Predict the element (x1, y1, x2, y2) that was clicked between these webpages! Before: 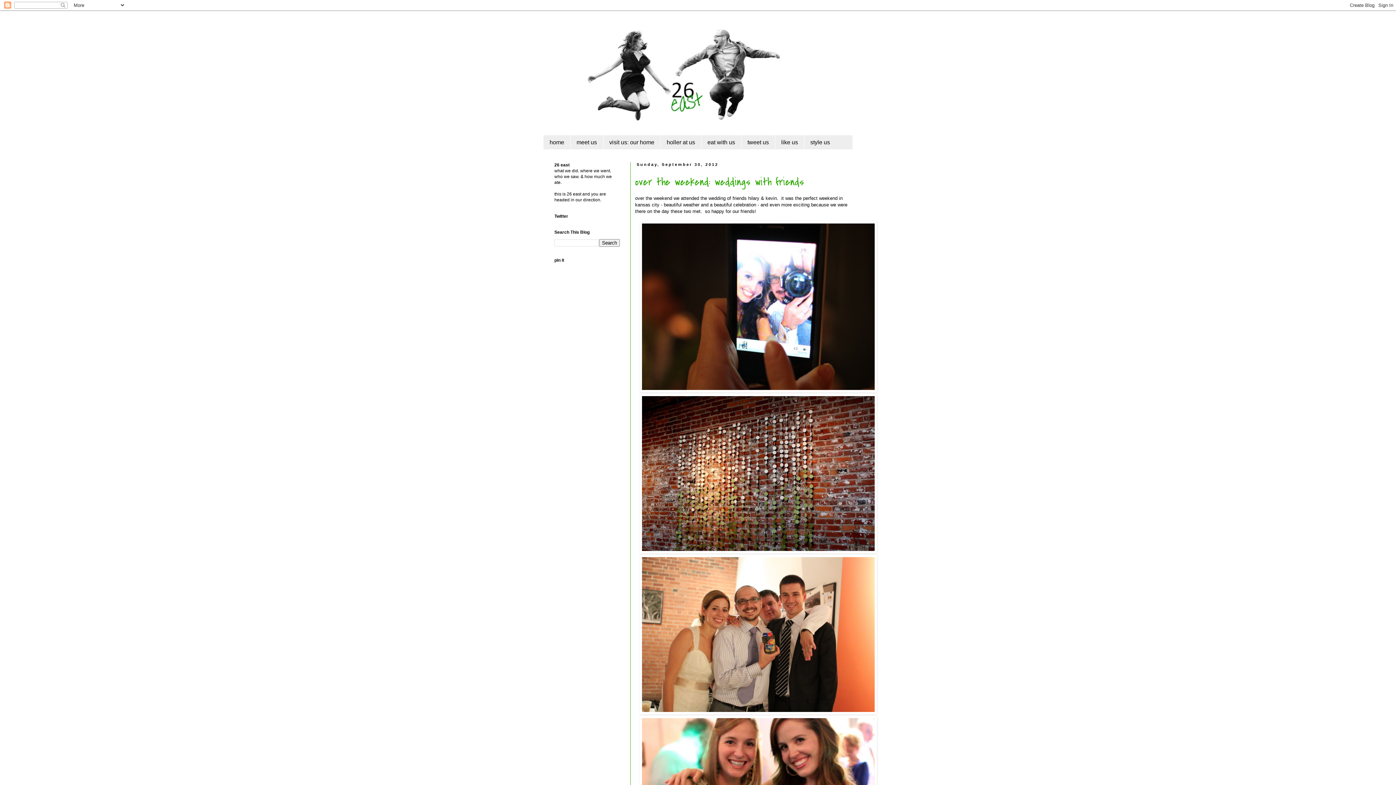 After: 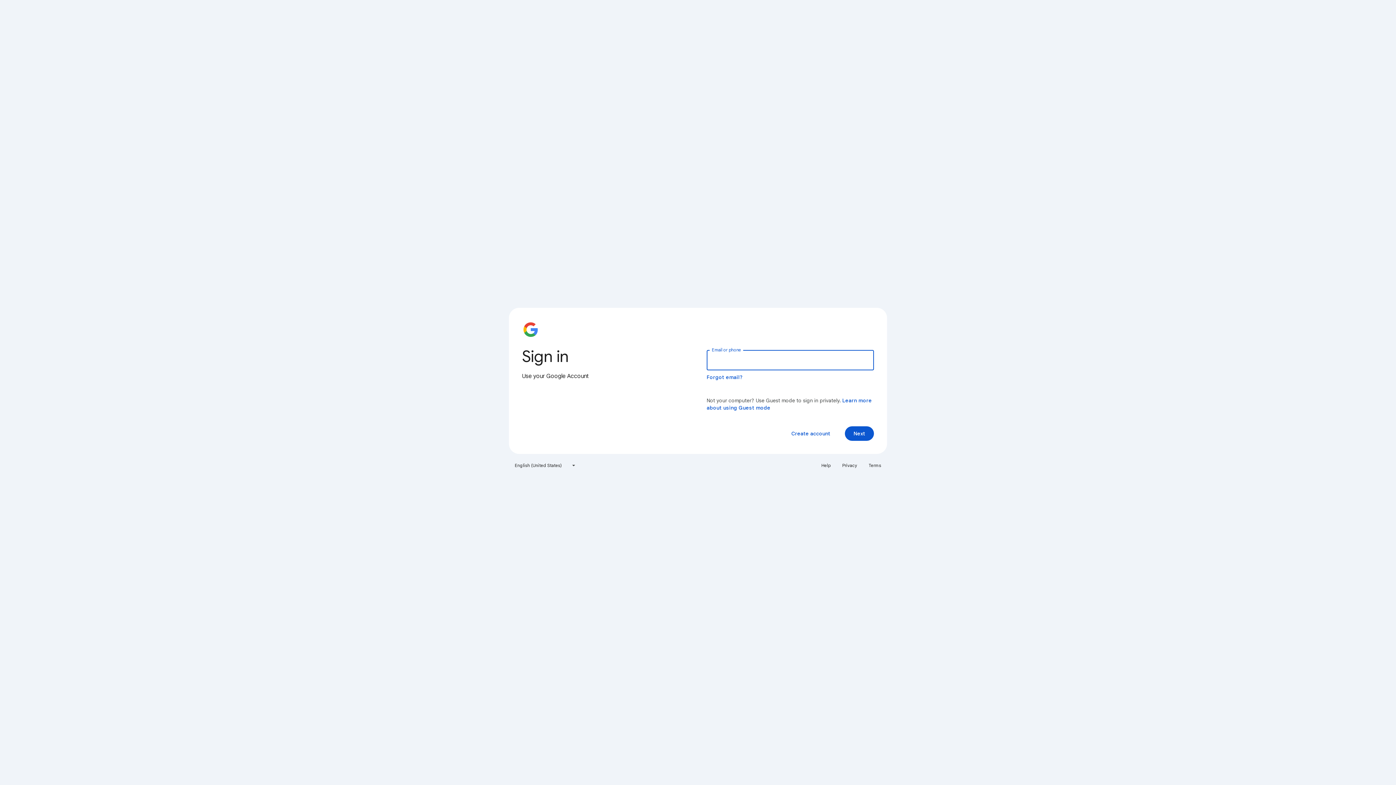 Action: bbox: (570, 135, 603, 149) label: meet us